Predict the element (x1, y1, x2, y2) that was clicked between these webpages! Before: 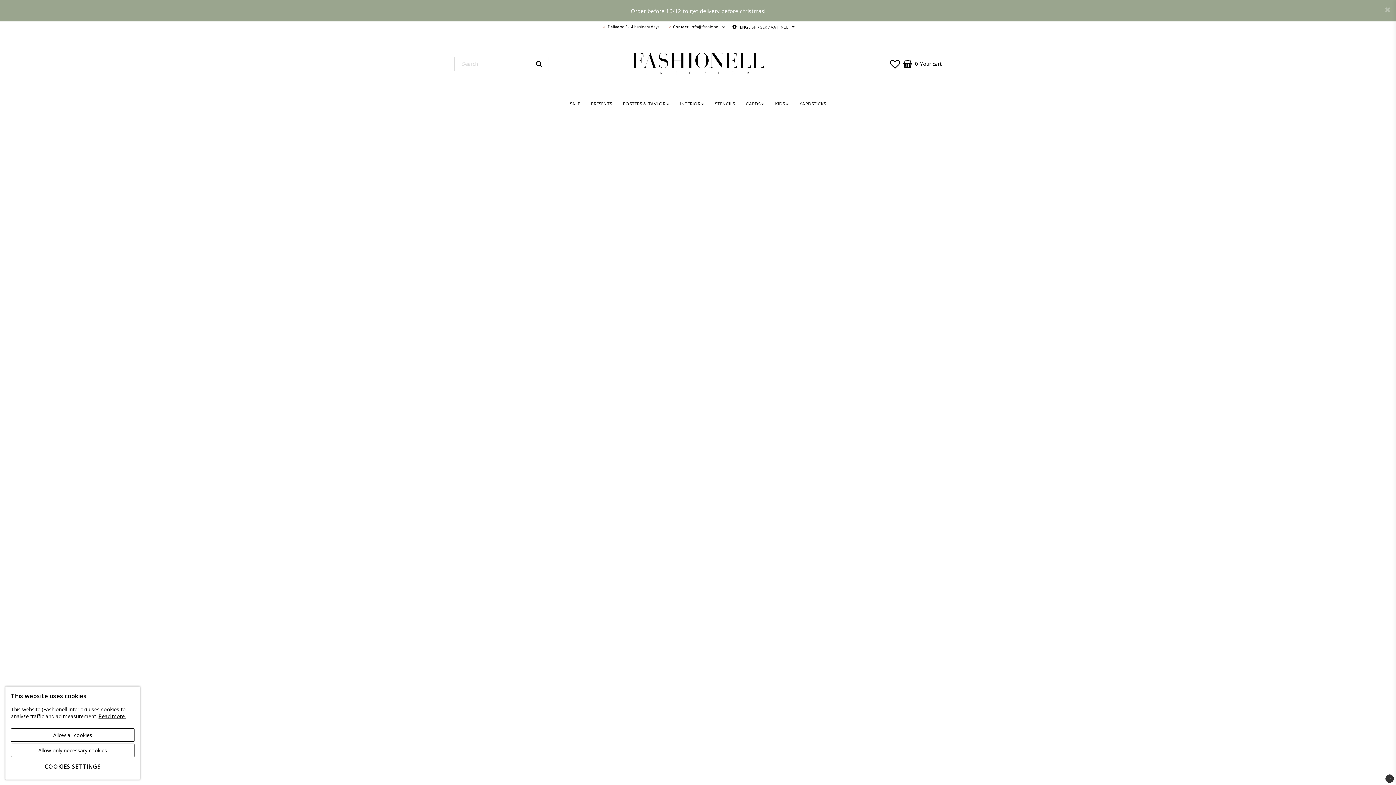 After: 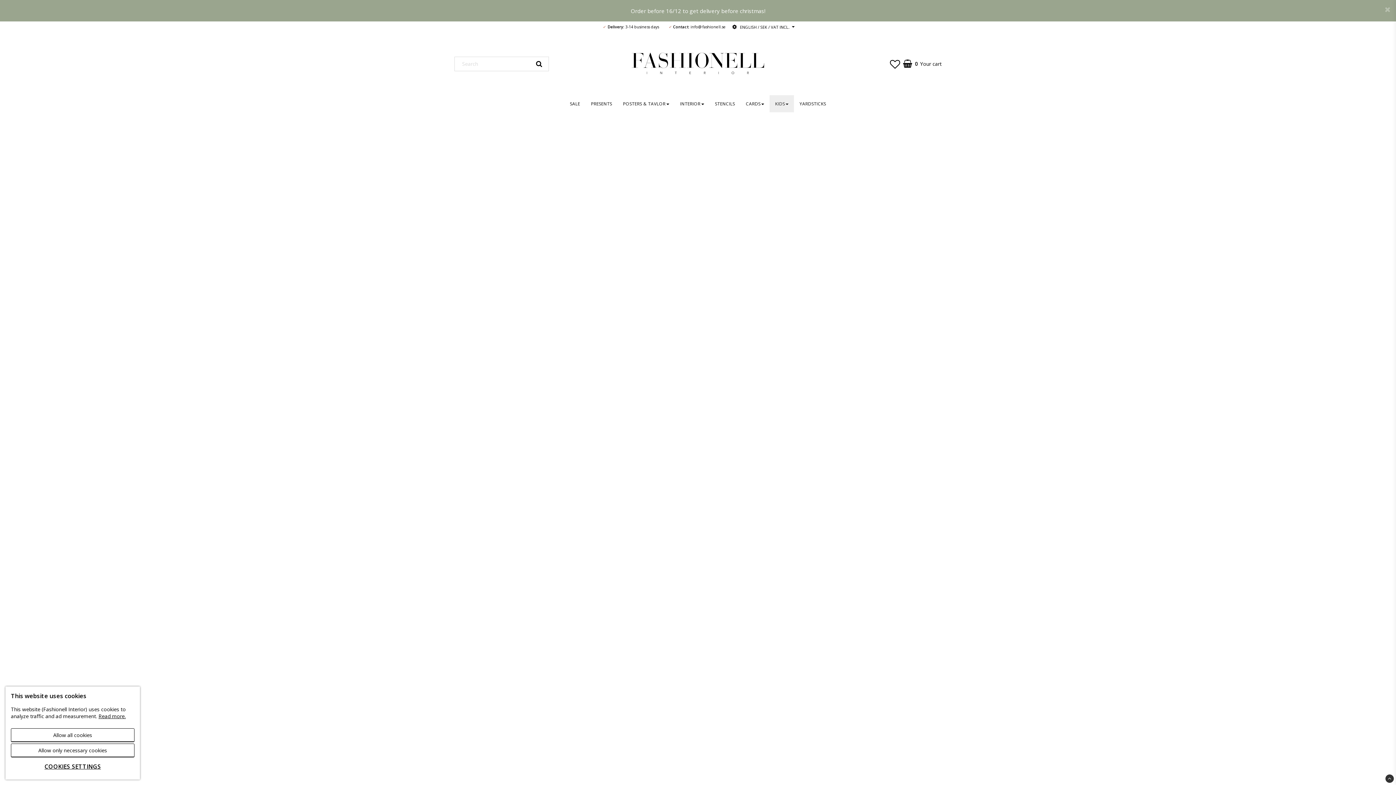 Action: label: KIDS bbox: (769, 95, 794, 112)